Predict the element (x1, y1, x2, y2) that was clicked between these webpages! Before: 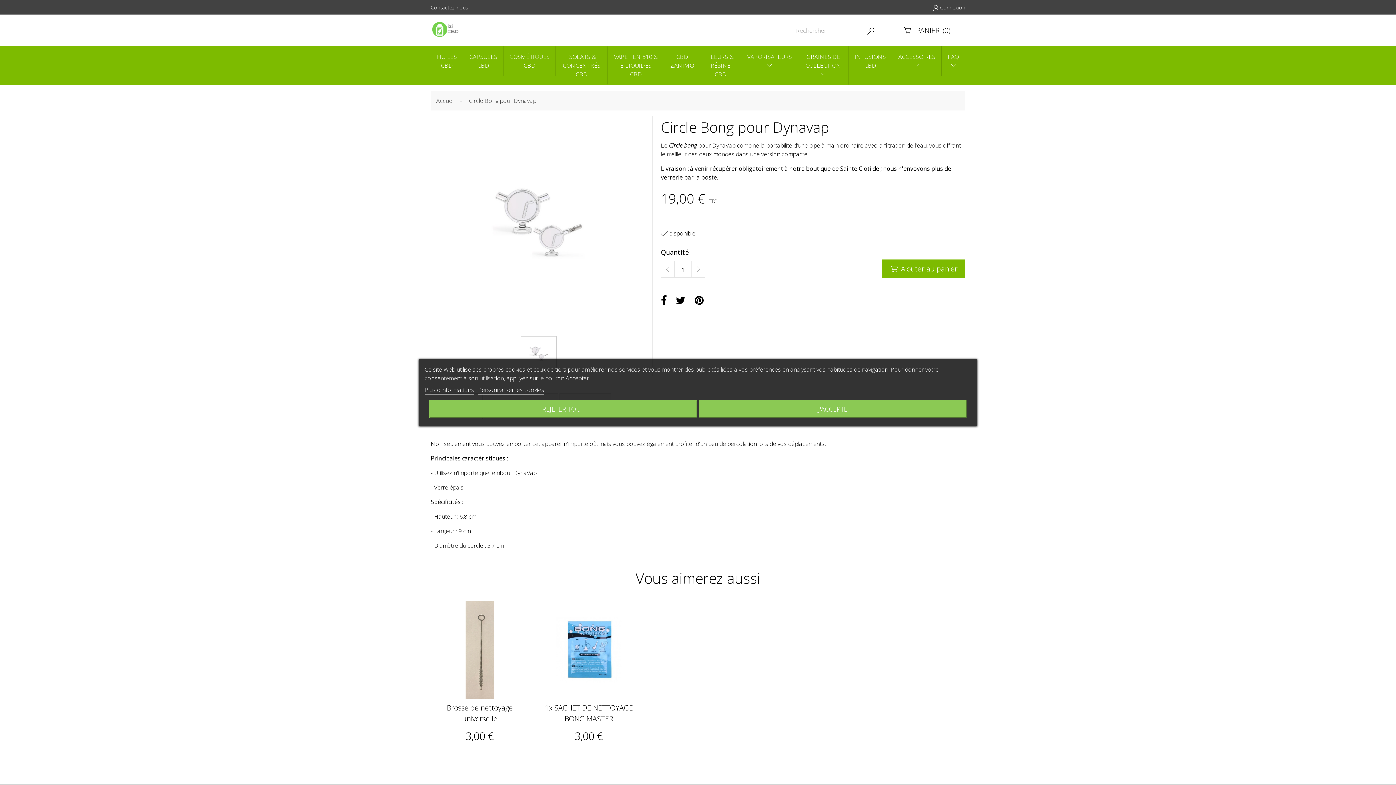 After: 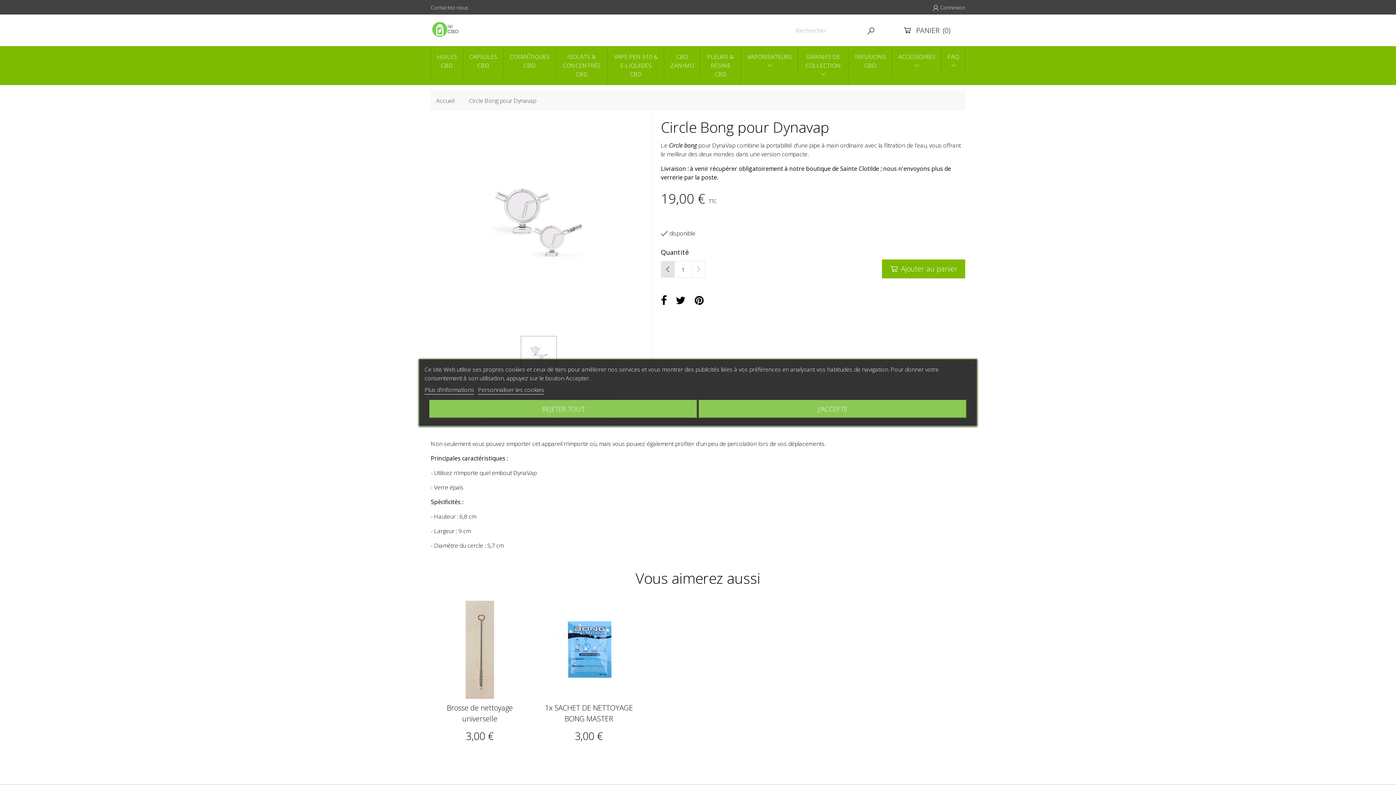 Action: bbox: (661, 260, 674, 277)